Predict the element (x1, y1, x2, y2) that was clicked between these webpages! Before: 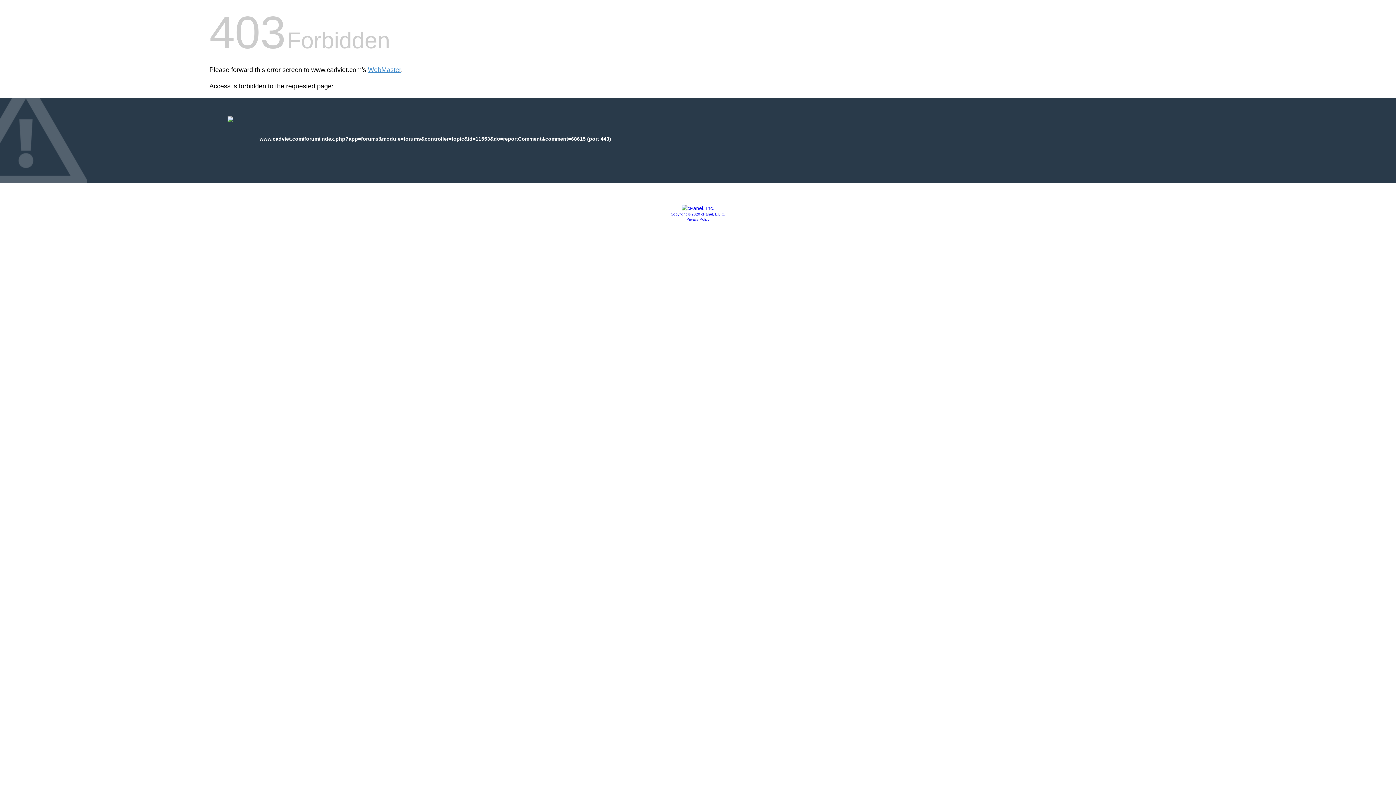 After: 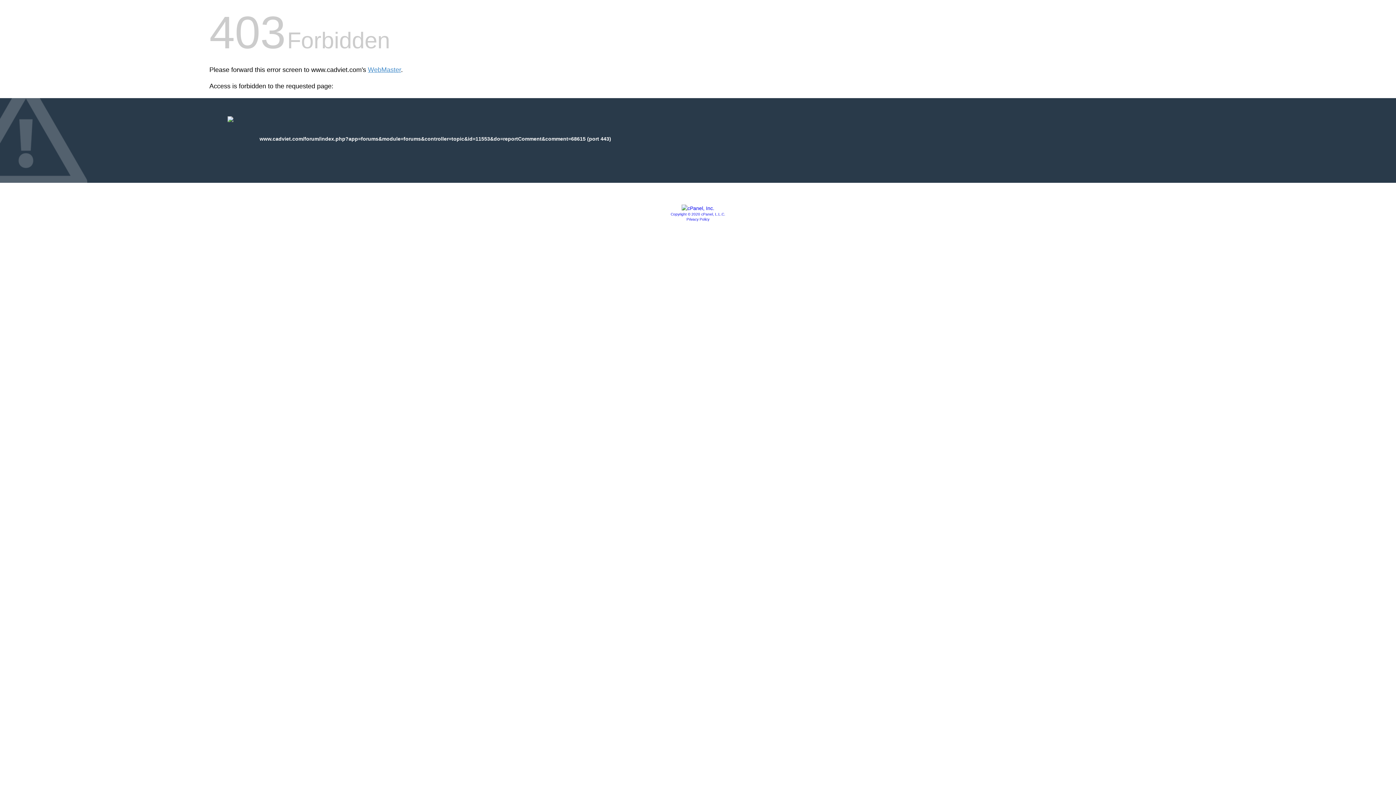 Action: bbox: (681, 205, 714, 211)